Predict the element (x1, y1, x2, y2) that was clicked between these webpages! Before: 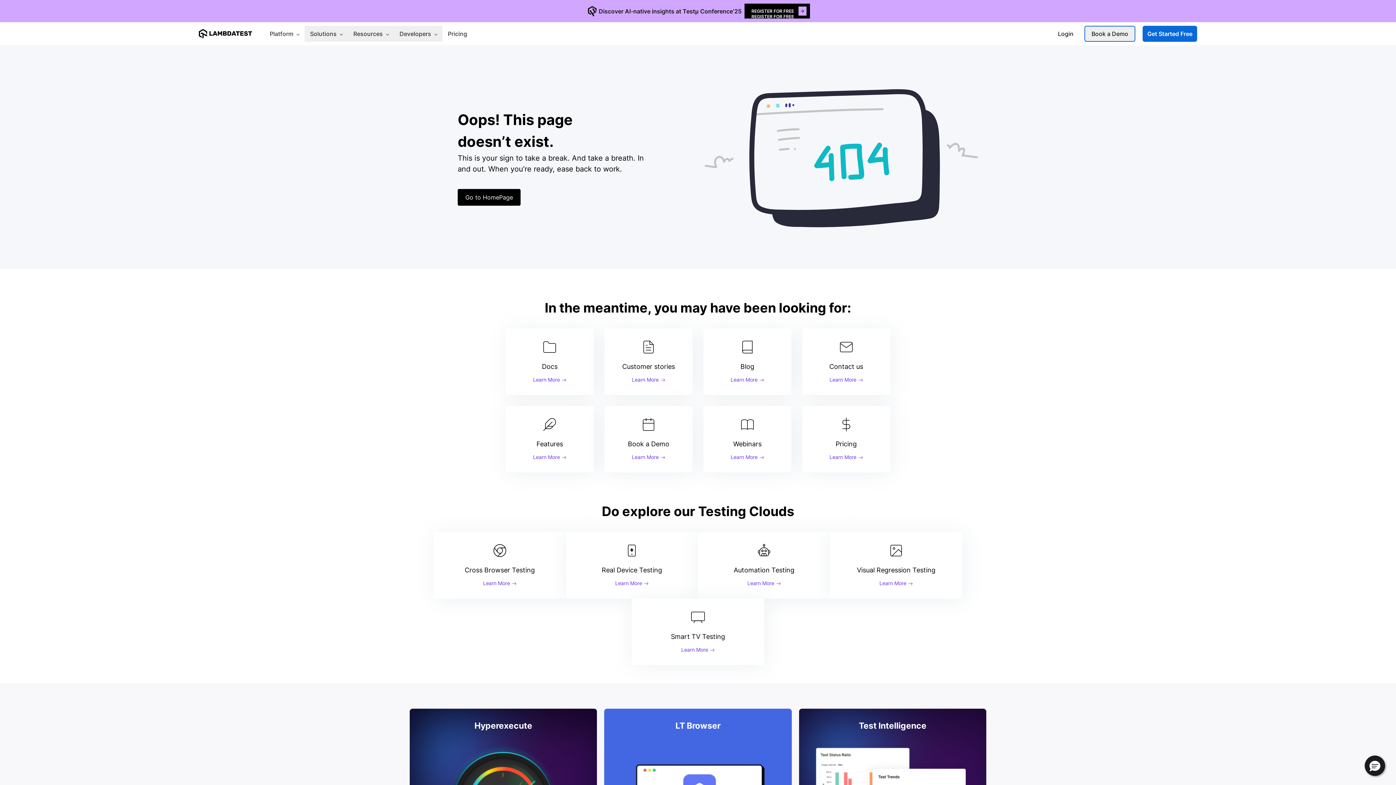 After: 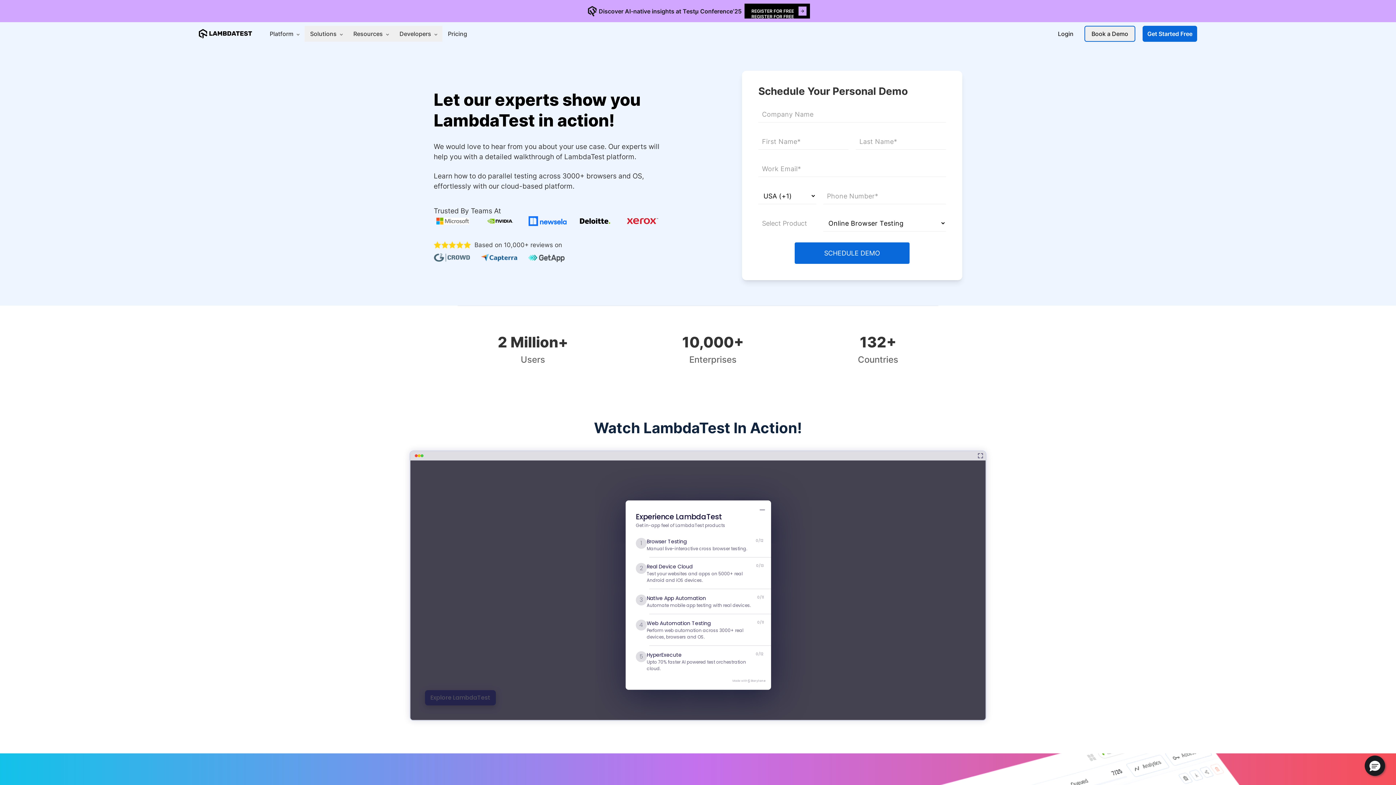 Action: bbox: (632, 453, 665, 461) label: Learn More